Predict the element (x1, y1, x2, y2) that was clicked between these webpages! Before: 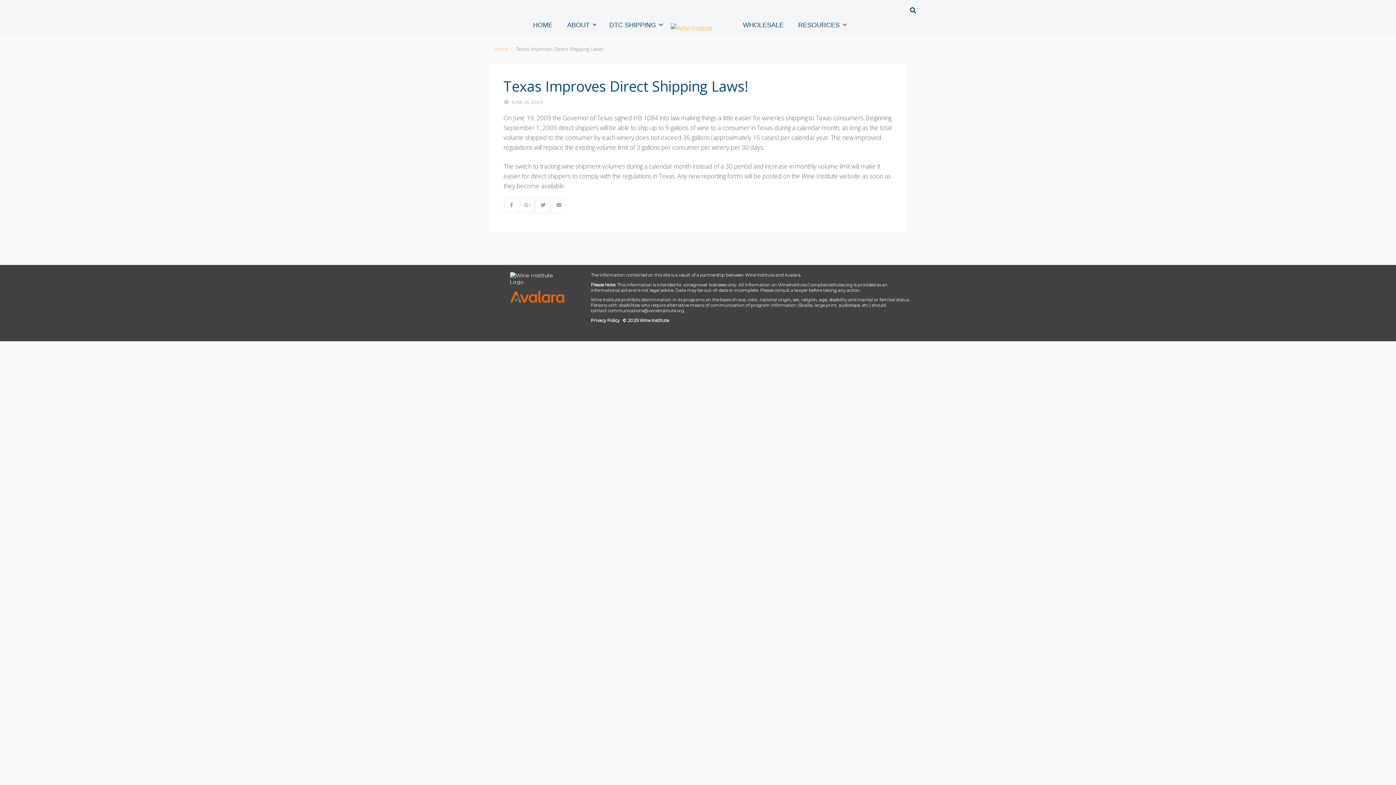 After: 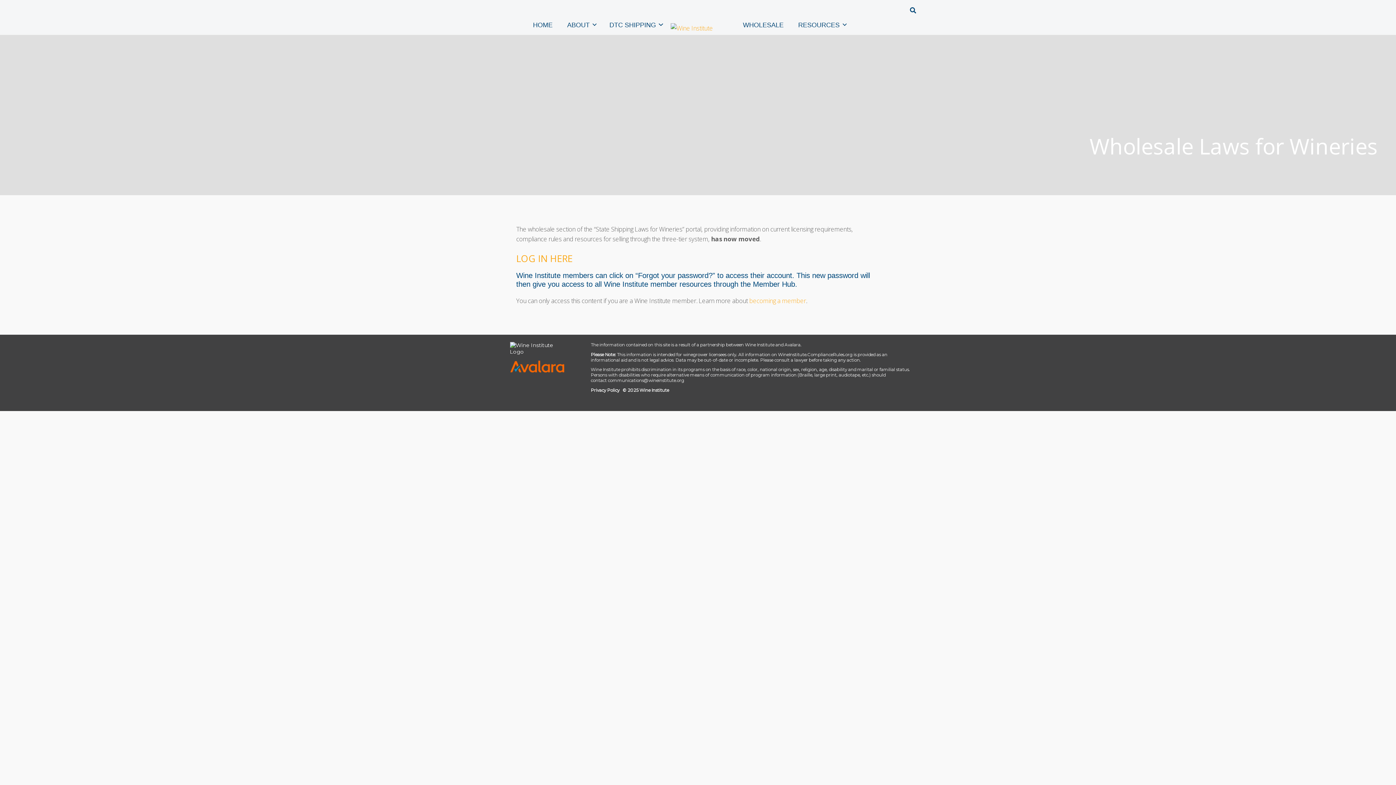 Action: bbox: (735, 15, 791, 34) label: WHOLESALE